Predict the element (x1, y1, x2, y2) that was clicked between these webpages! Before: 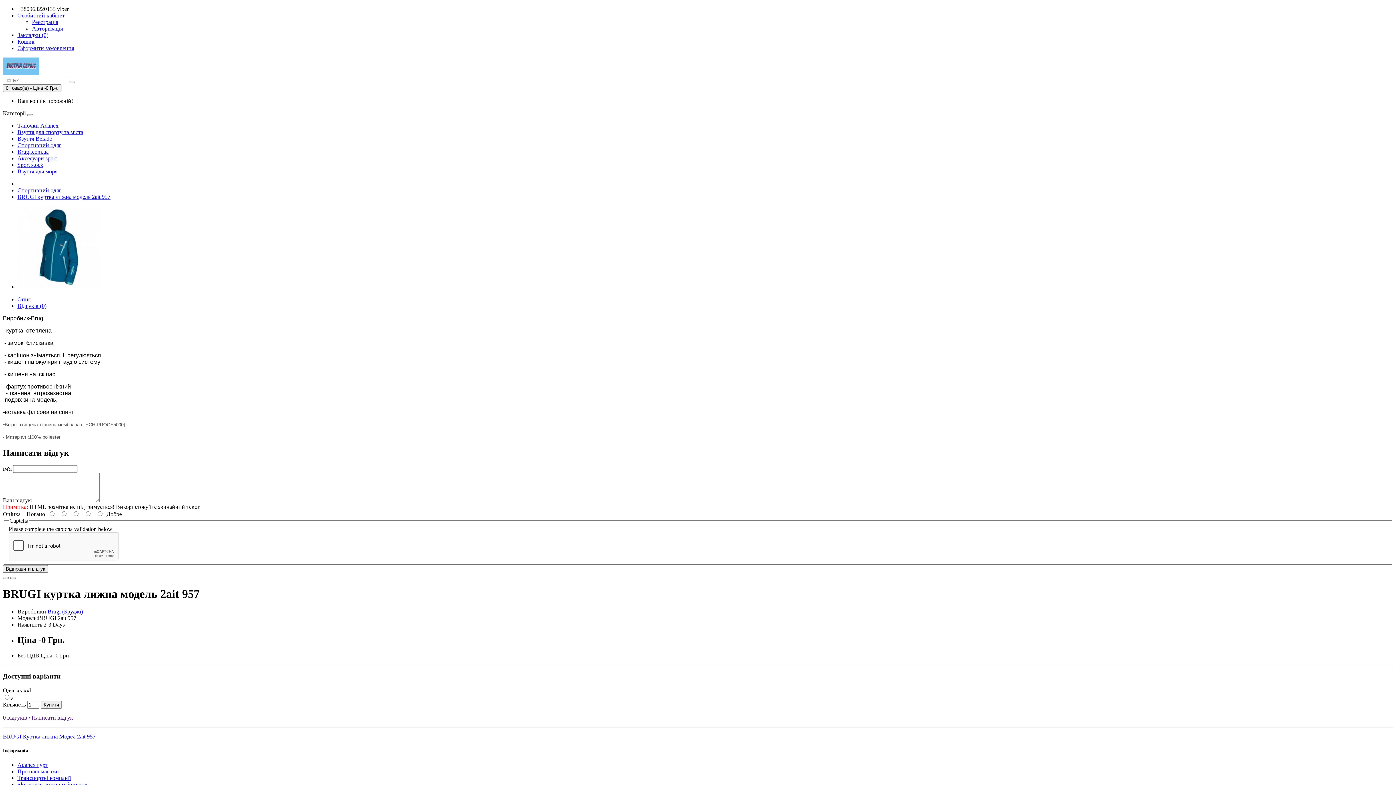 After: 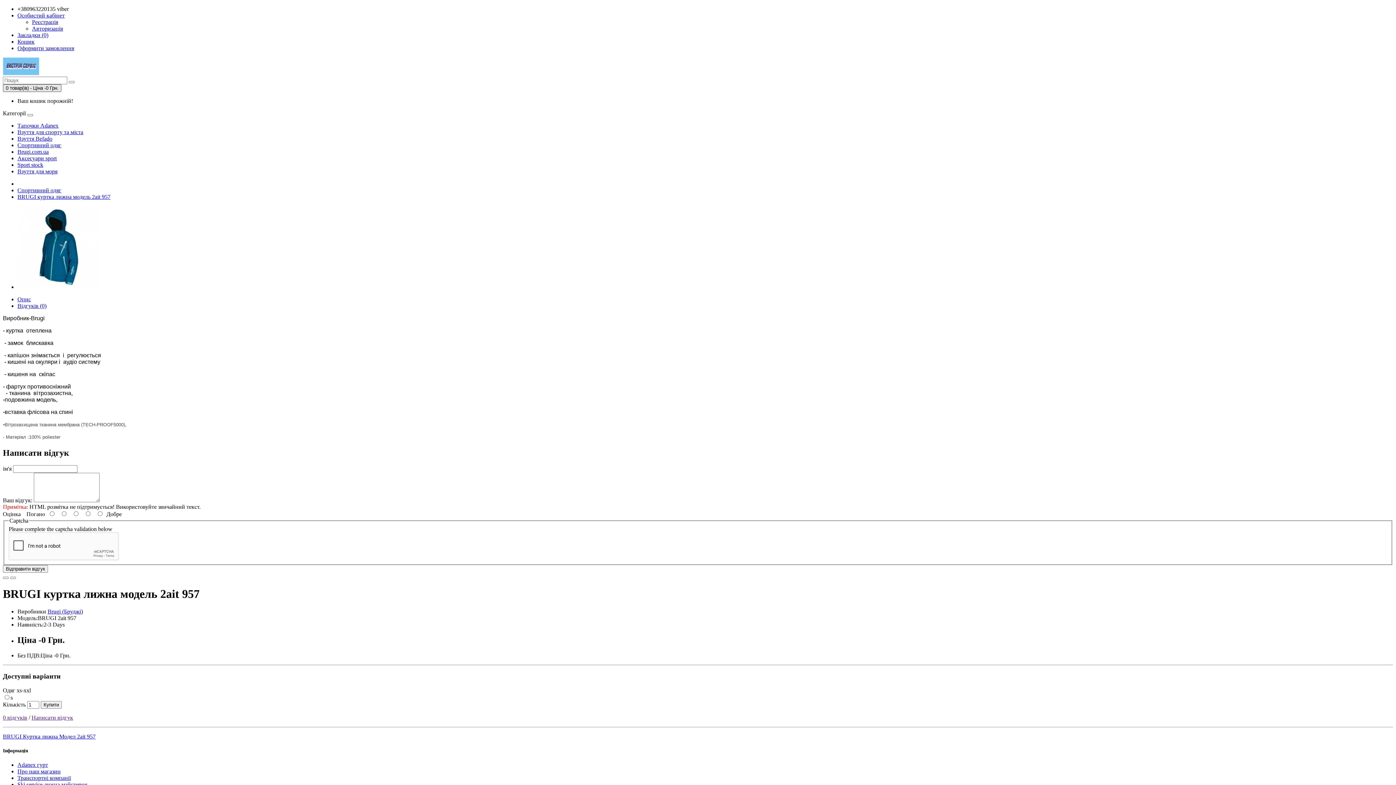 Action: label: 0 товар(ів) - Ціна -0 Грн. bbox: (2, 84, 61, 92)